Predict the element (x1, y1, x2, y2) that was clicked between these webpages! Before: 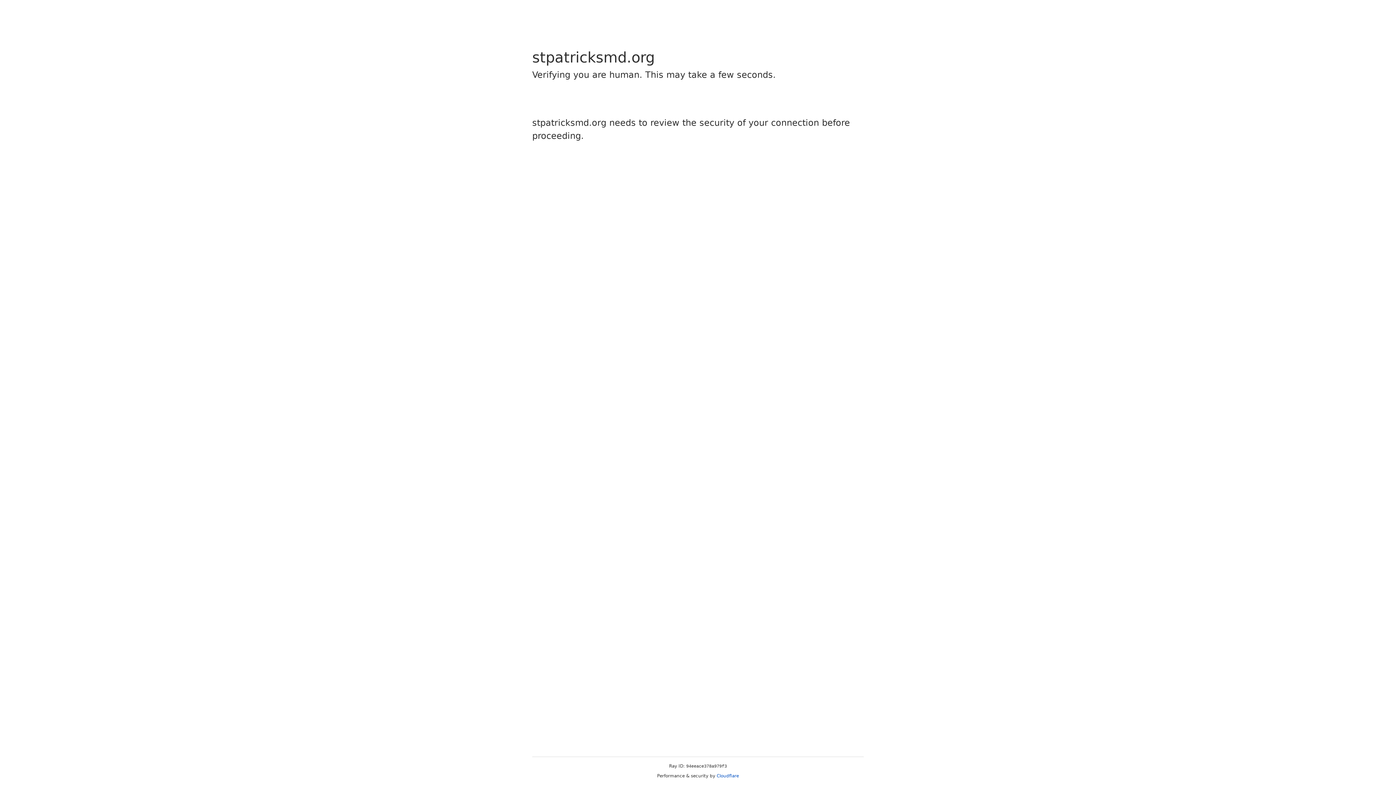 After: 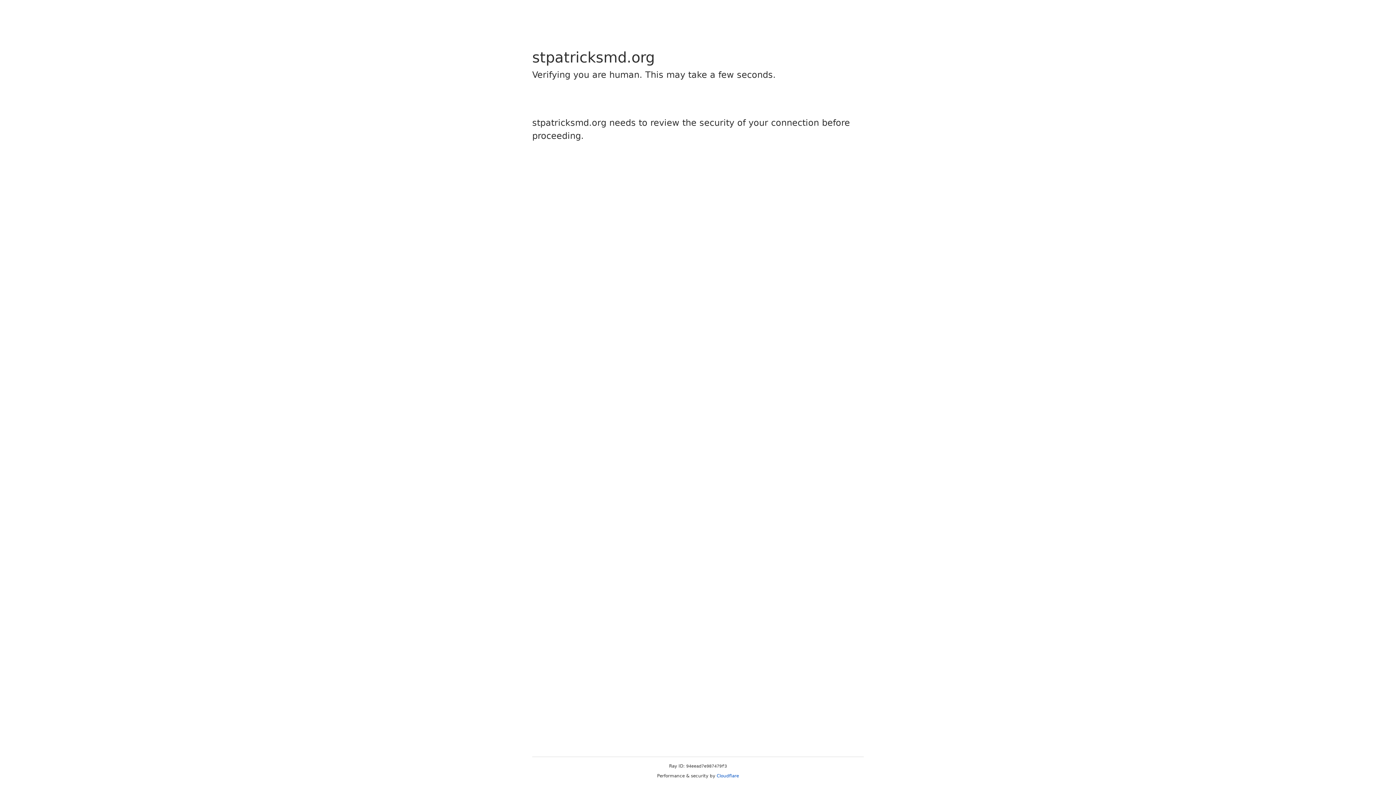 Action: label: Cloudflare bbox: (716, 773, 739, 778)